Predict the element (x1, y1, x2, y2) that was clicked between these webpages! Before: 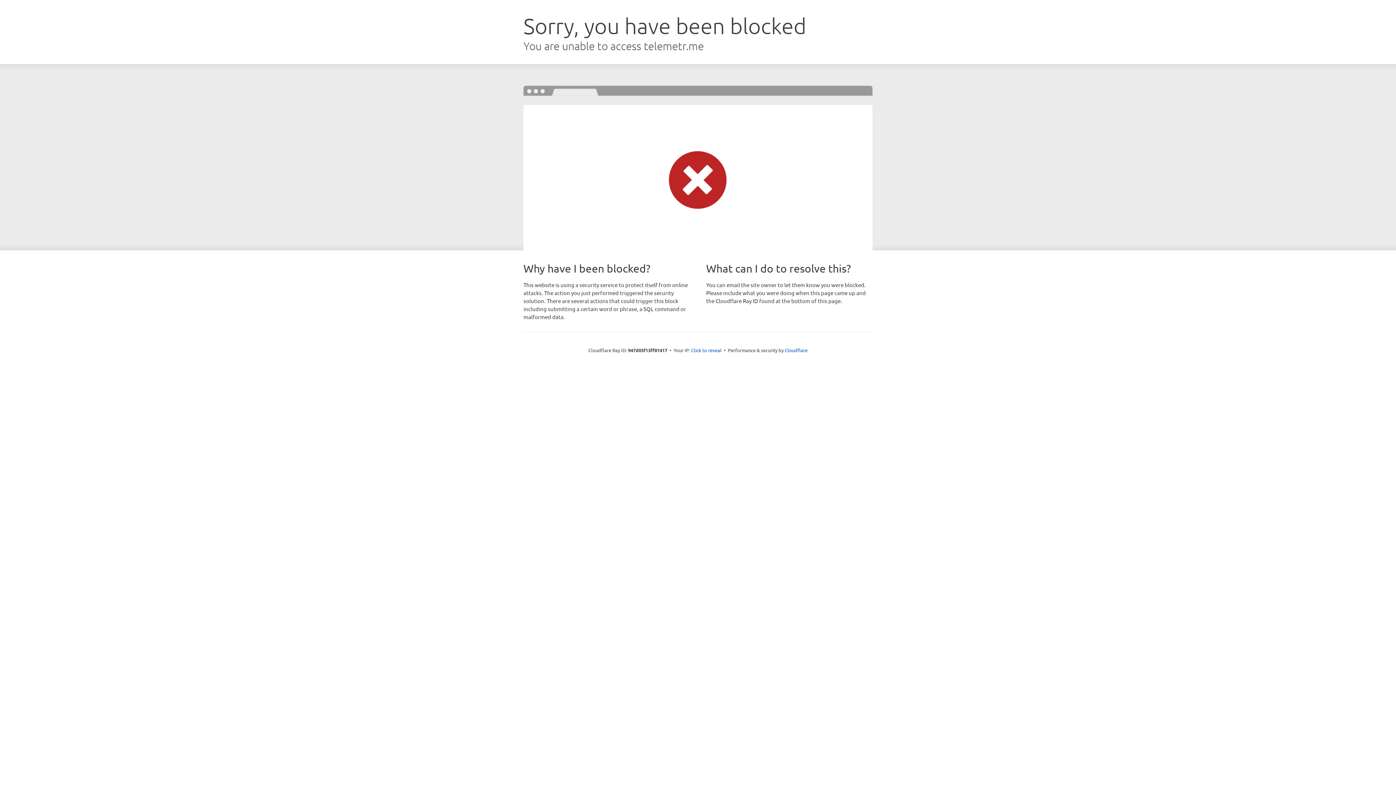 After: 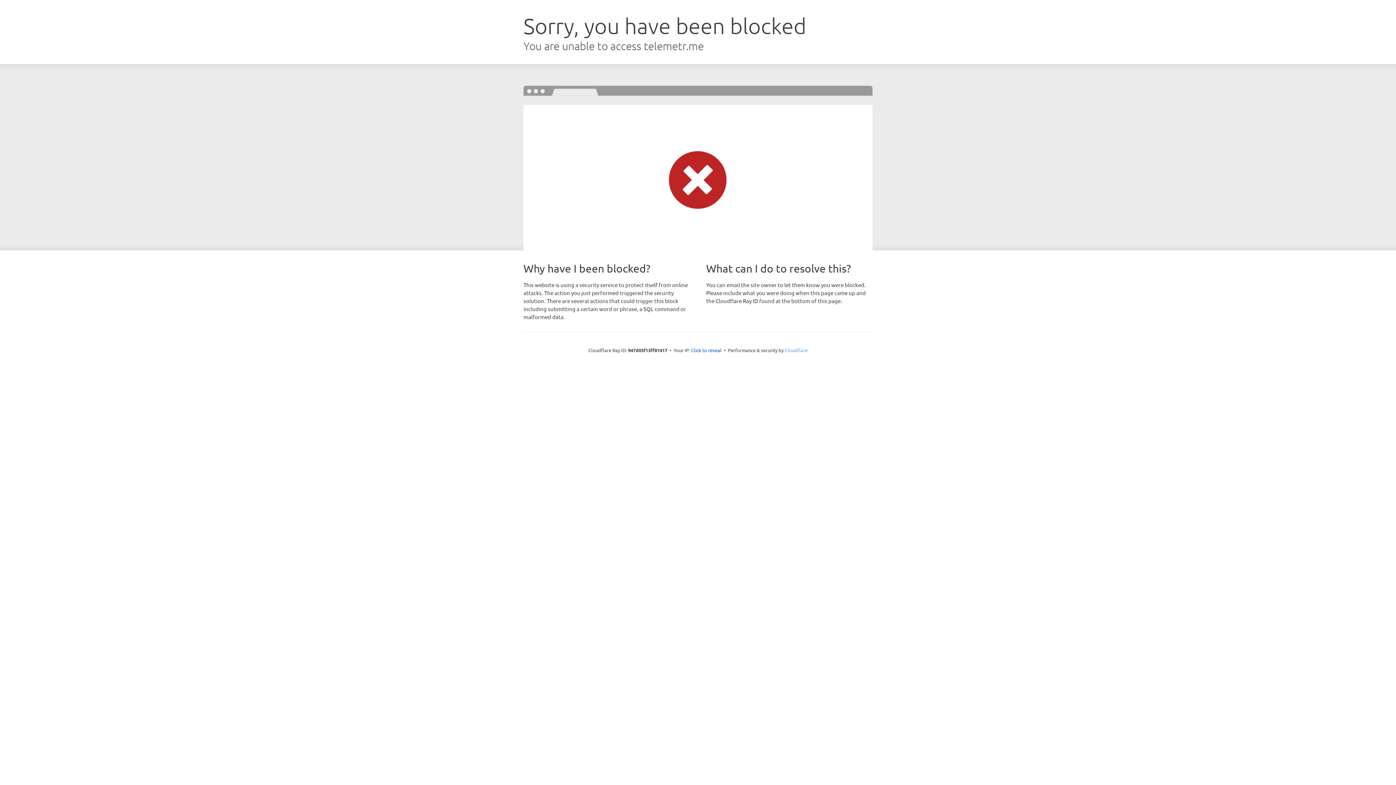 Action: bbox: (784, 347, 807, 353) label: Cloudflare